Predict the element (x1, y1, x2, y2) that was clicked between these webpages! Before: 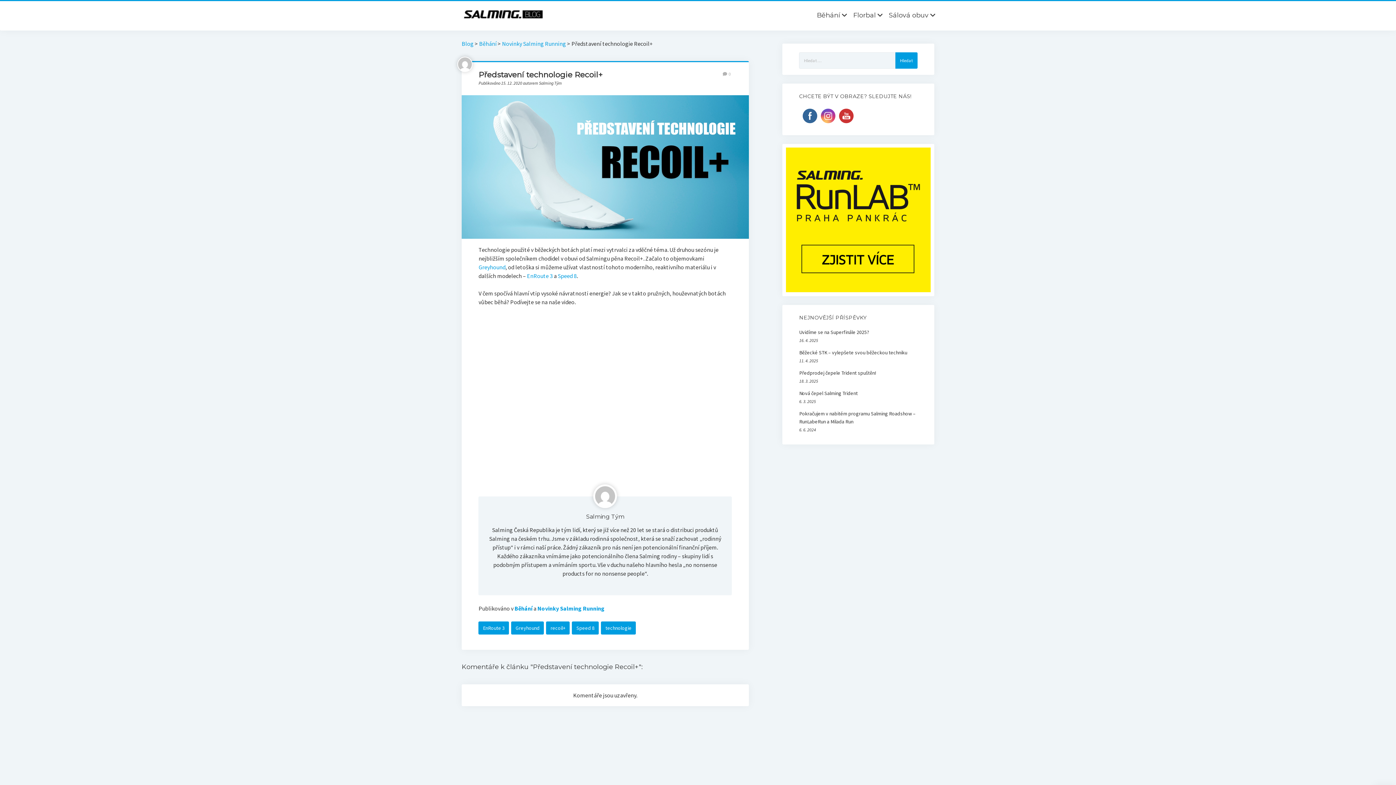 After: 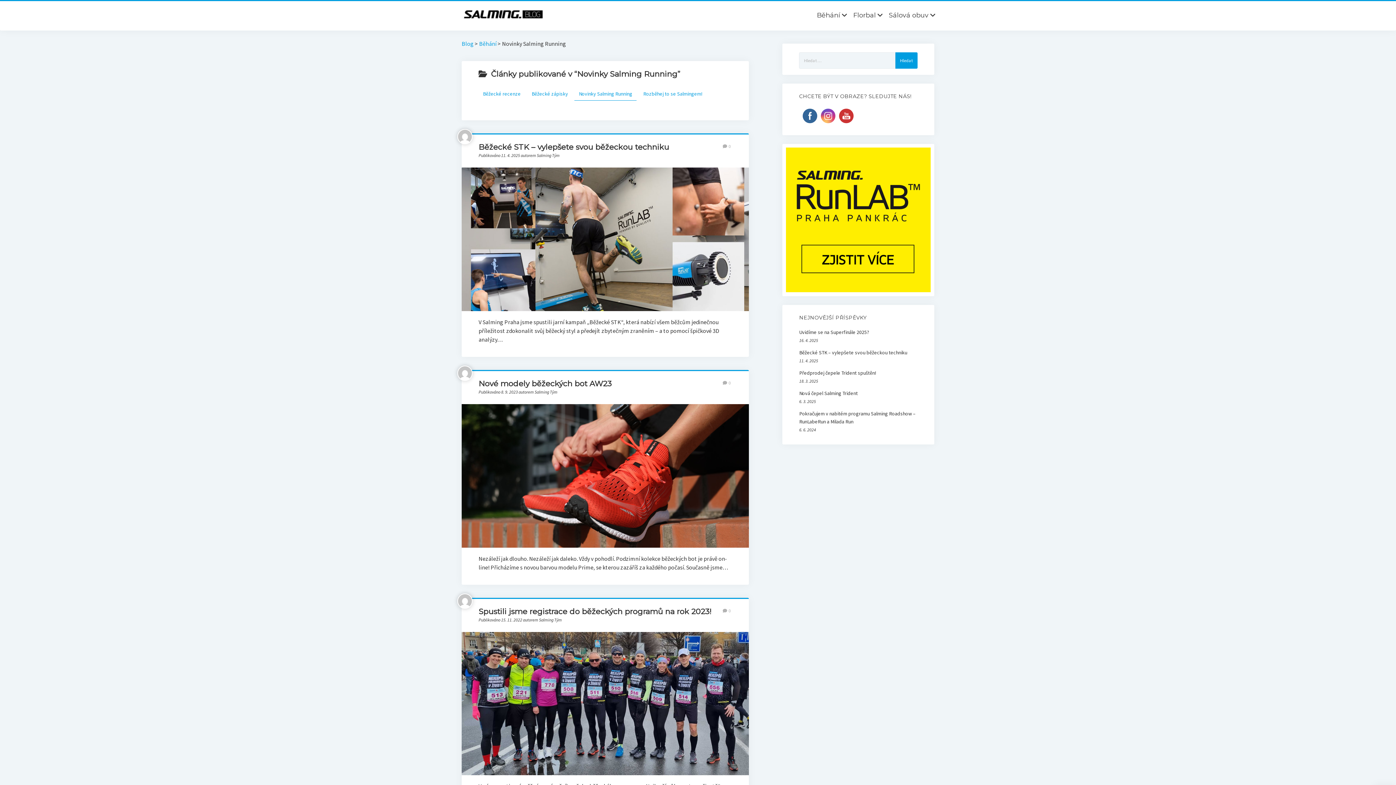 Action: bbox: (537, 605, 604, 612) label: Novinky Salming Running